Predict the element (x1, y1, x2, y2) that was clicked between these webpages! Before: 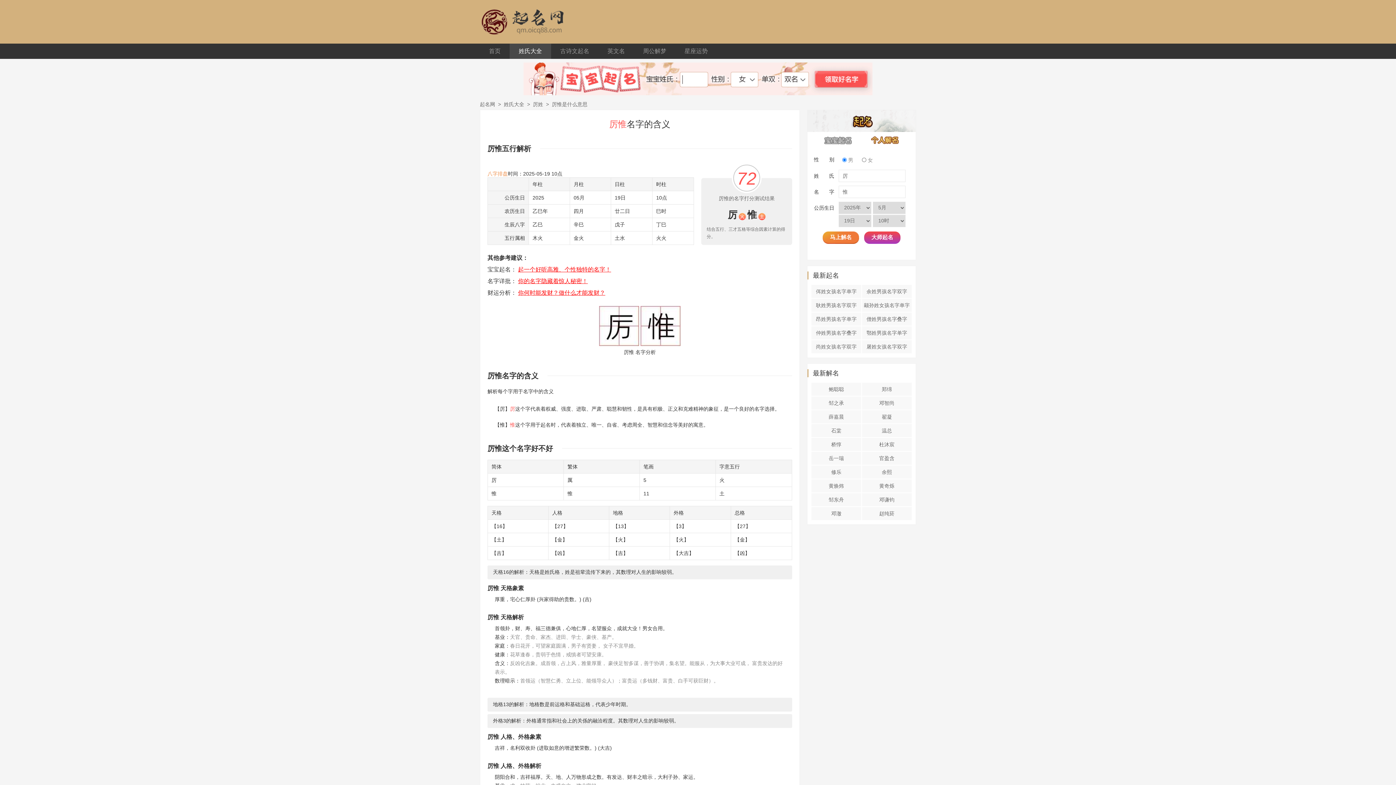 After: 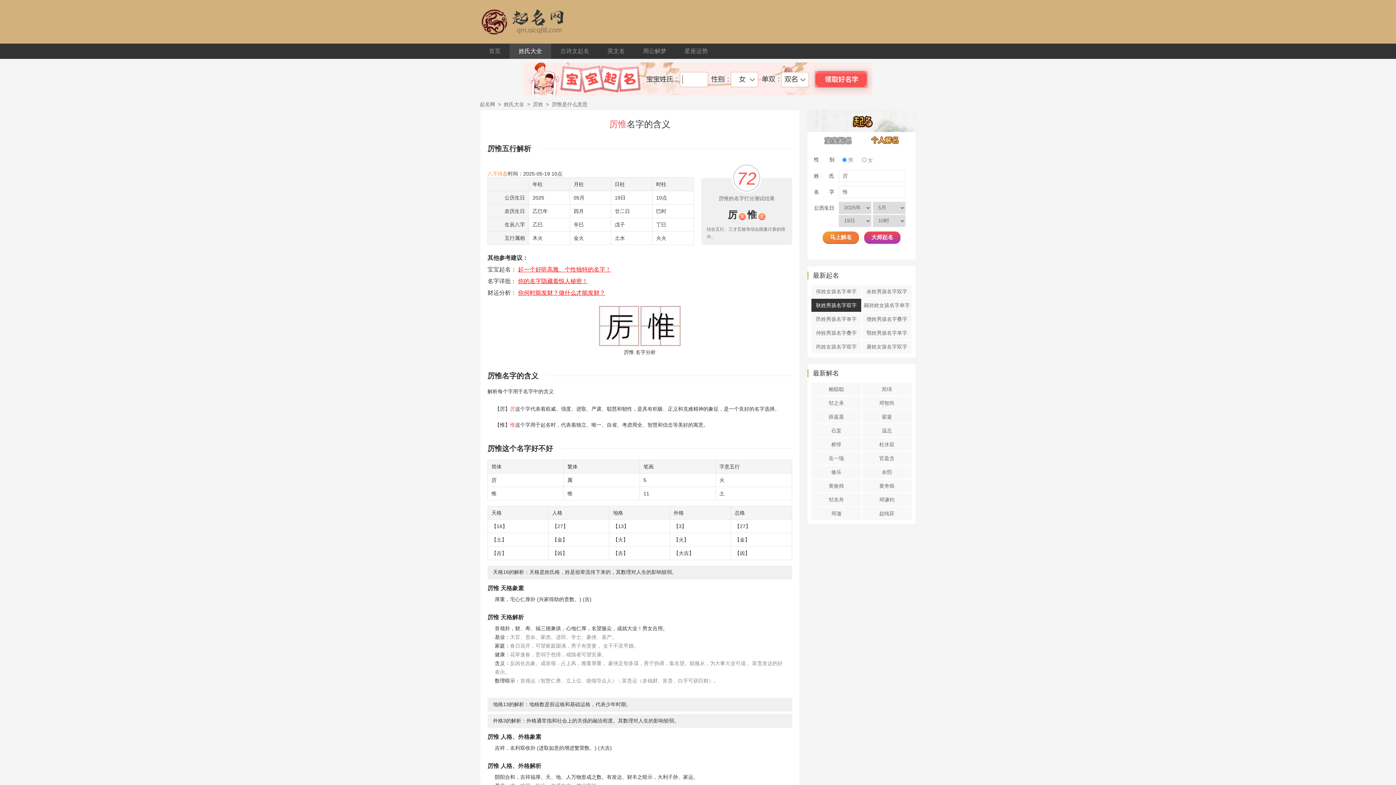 Action: bbox: (811, 298, 861, 312) label: 耿姓男孩名字双字